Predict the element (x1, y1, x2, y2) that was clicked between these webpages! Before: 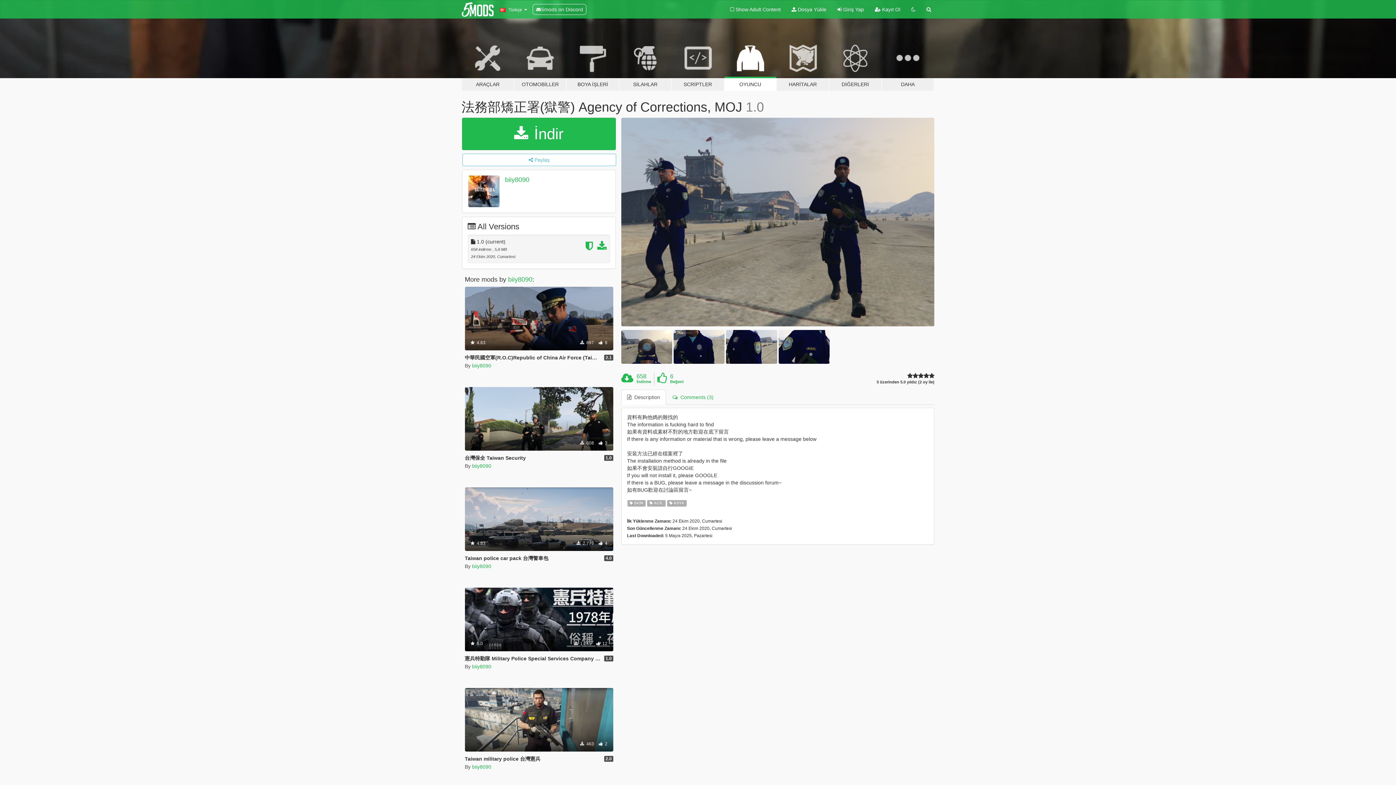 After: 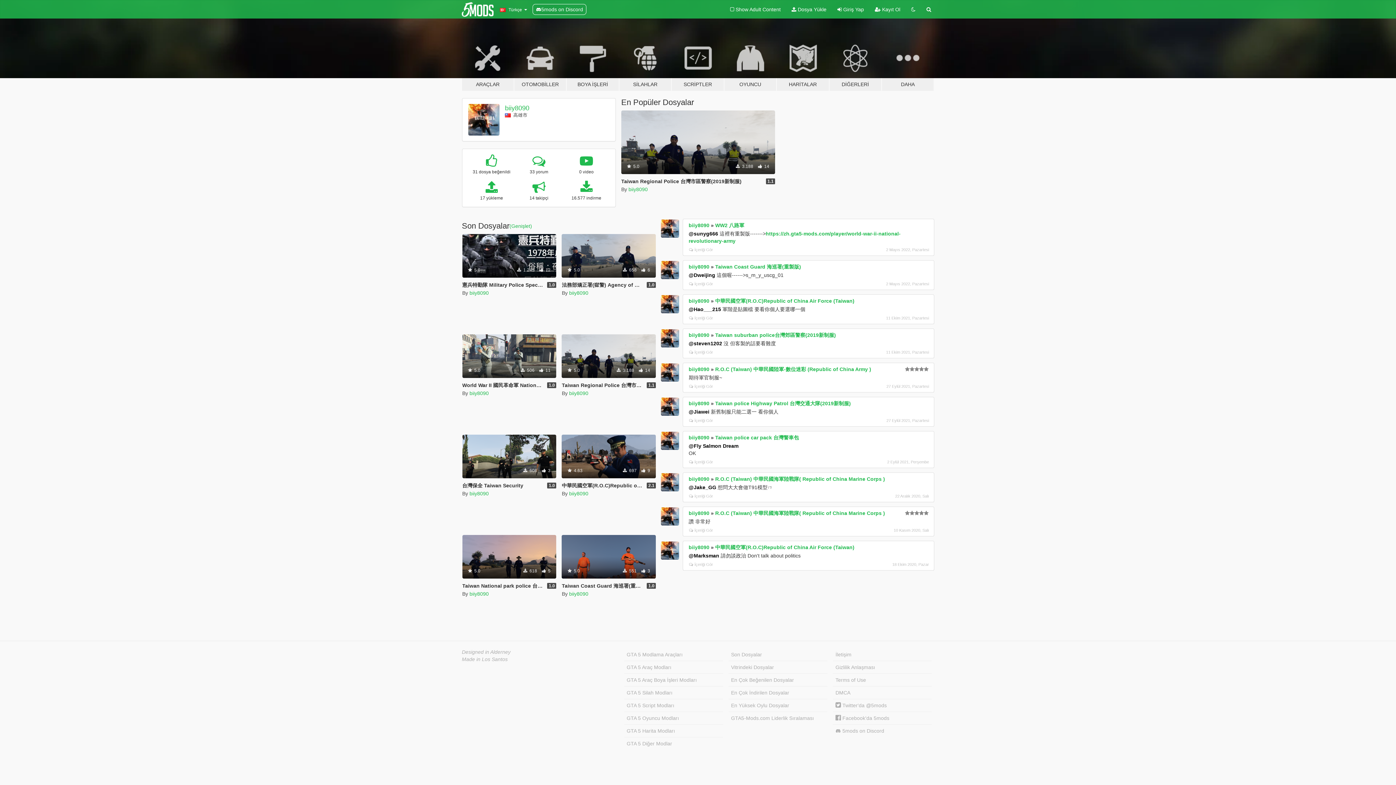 Action: label: biiy8090 bbox: (472, 663, 491, 669)